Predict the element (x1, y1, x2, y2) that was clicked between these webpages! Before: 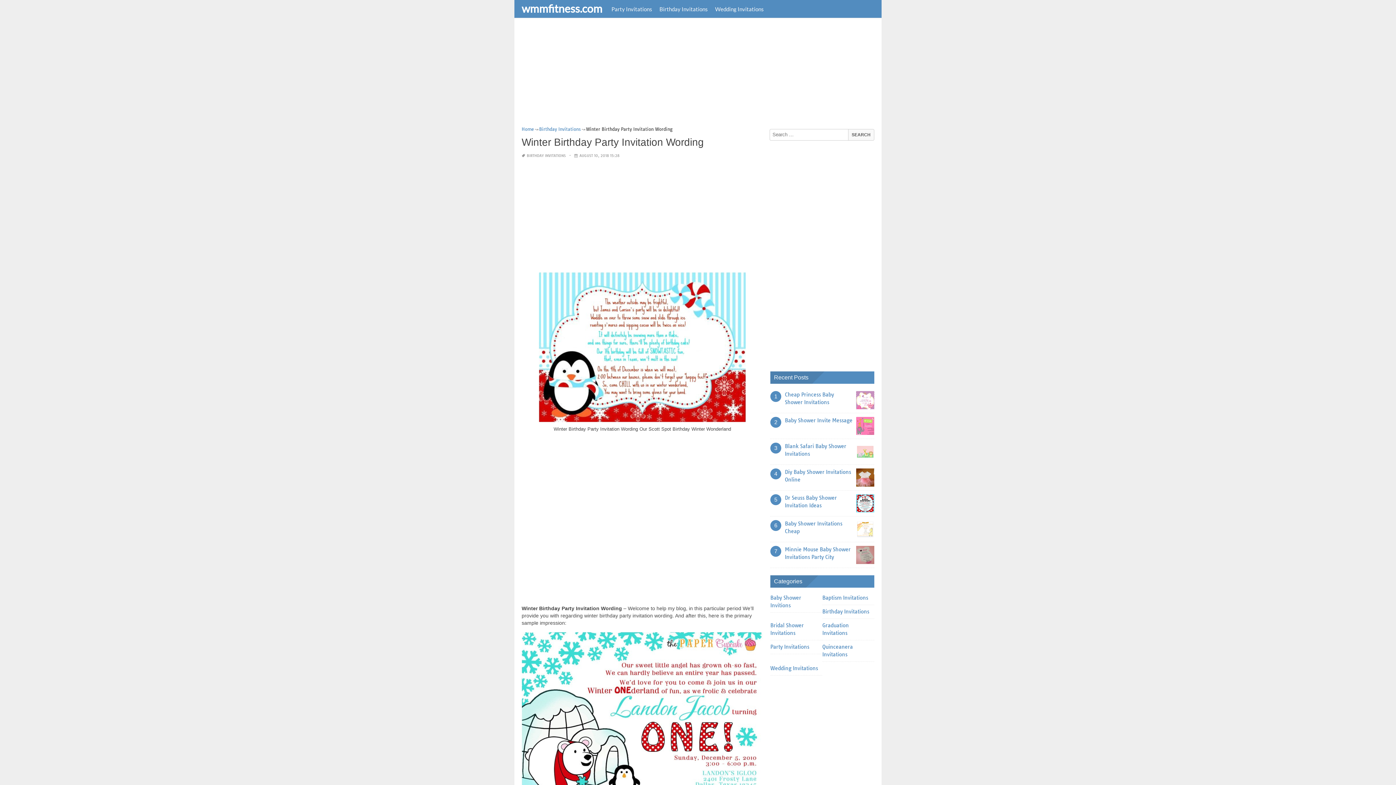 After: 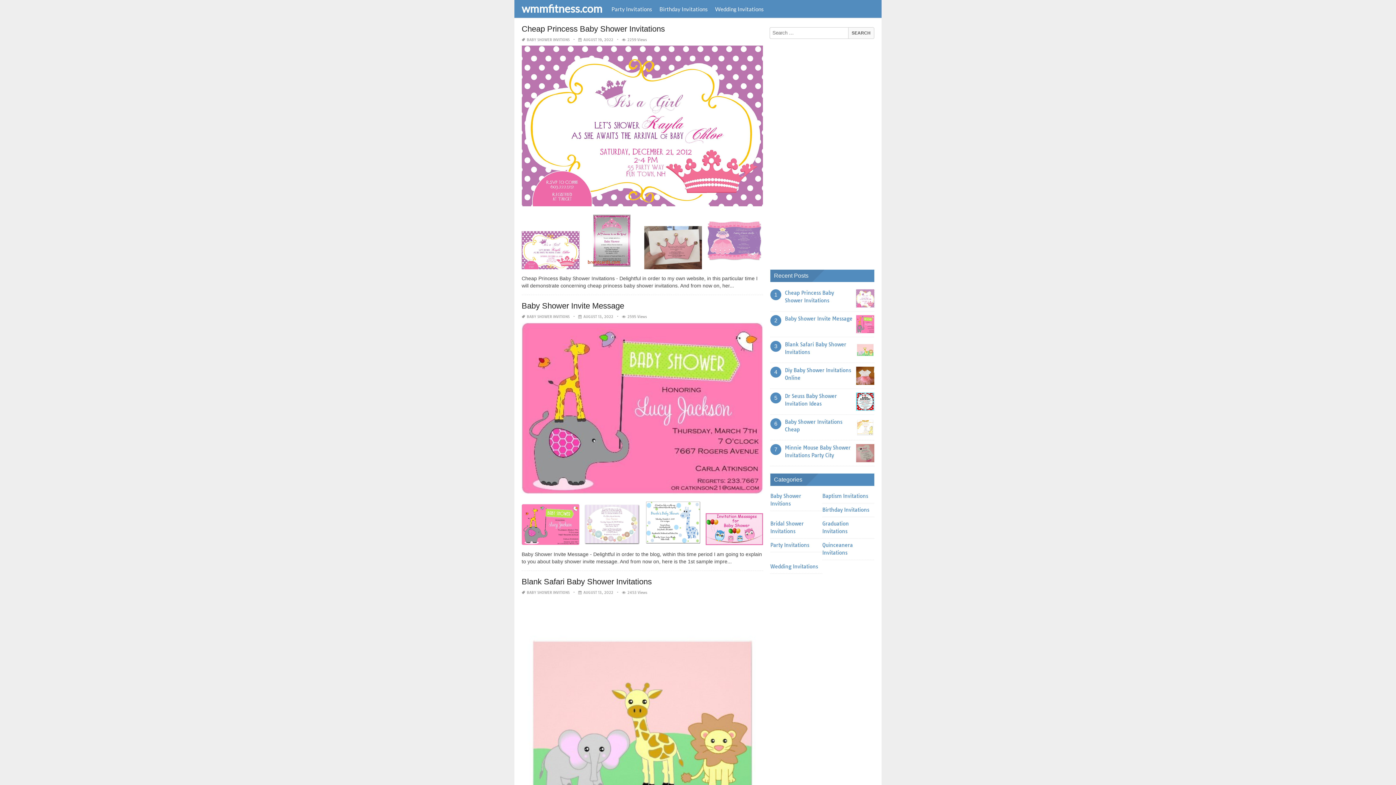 Action: label: Home bbox: (521, 126, 534, 132)